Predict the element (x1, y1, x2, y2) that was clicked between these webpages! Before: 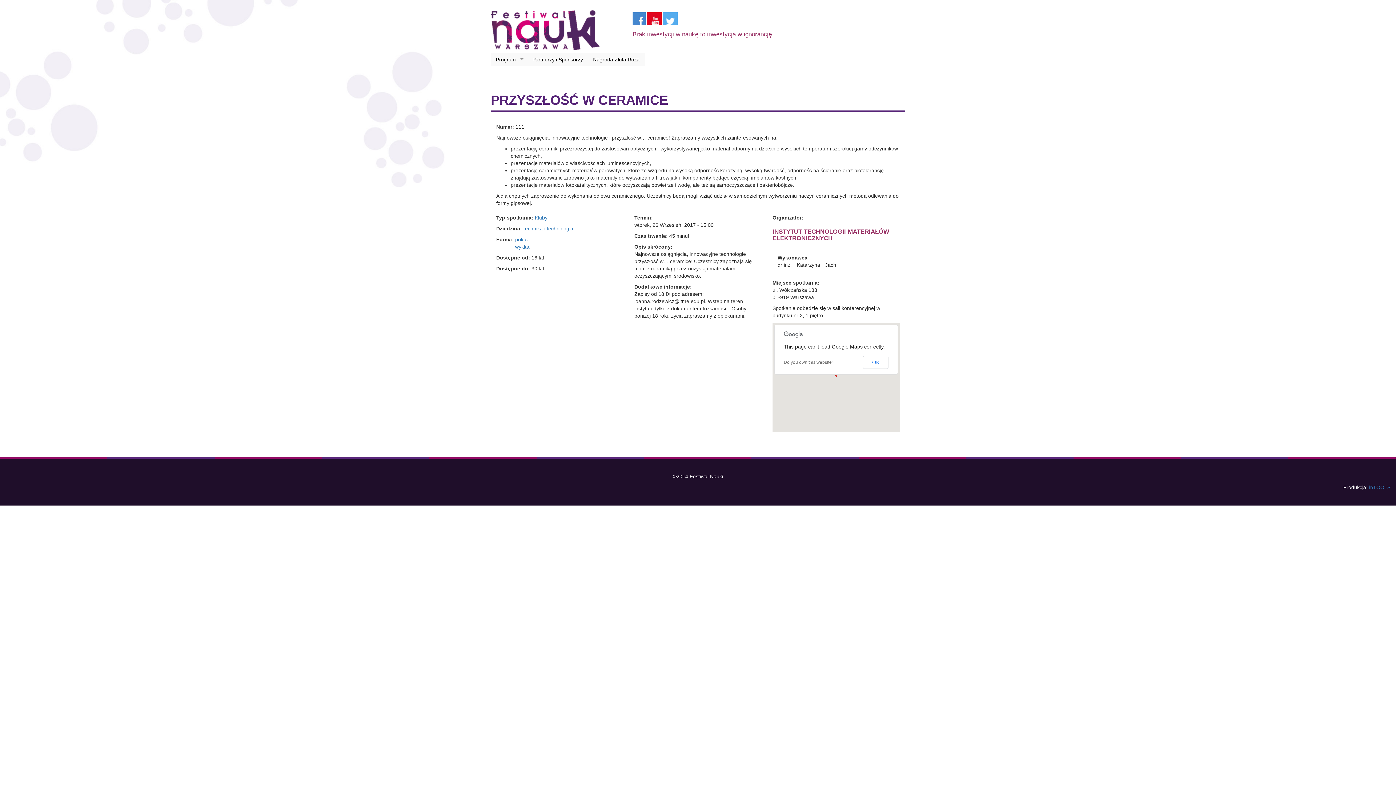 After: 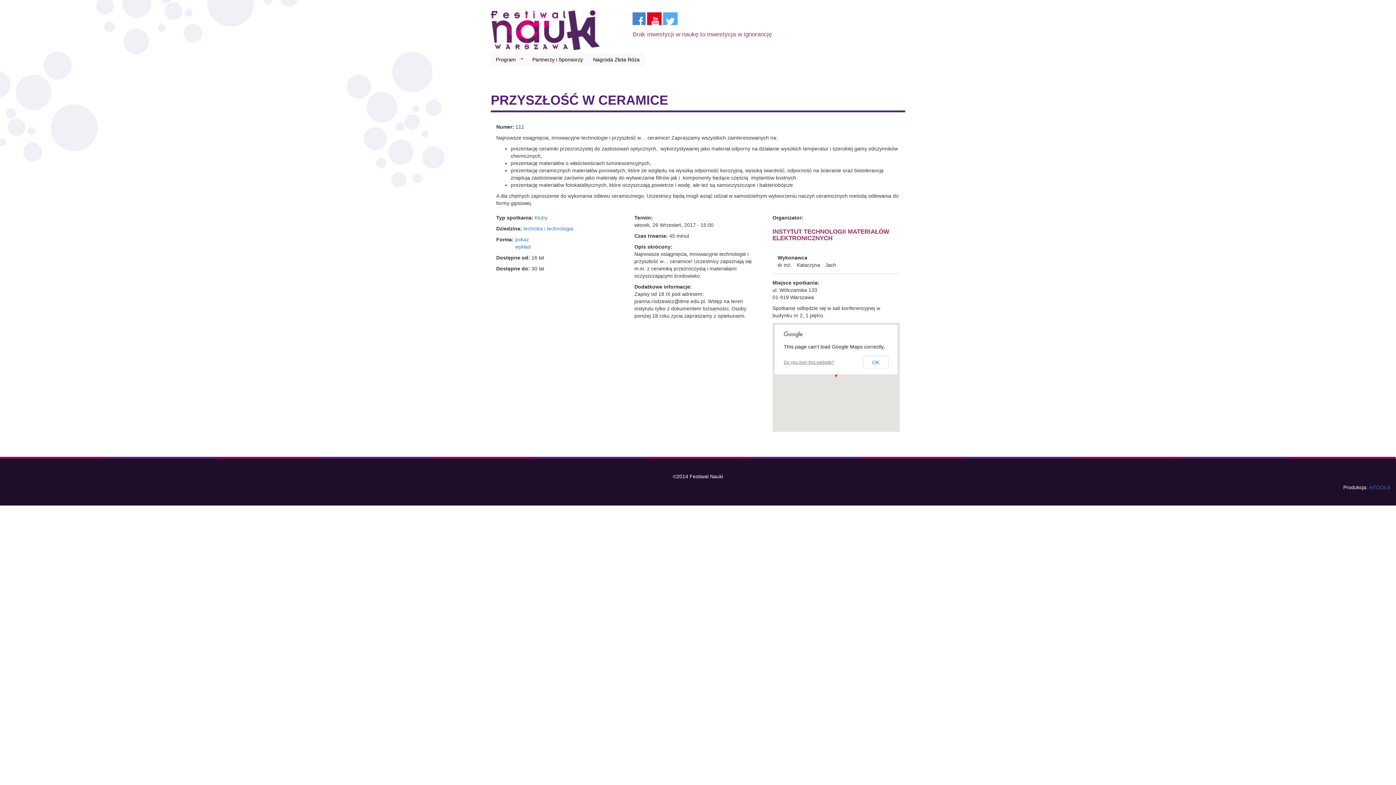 Action: bbox: (784, 360, 834, 365) label: Do you own this website?